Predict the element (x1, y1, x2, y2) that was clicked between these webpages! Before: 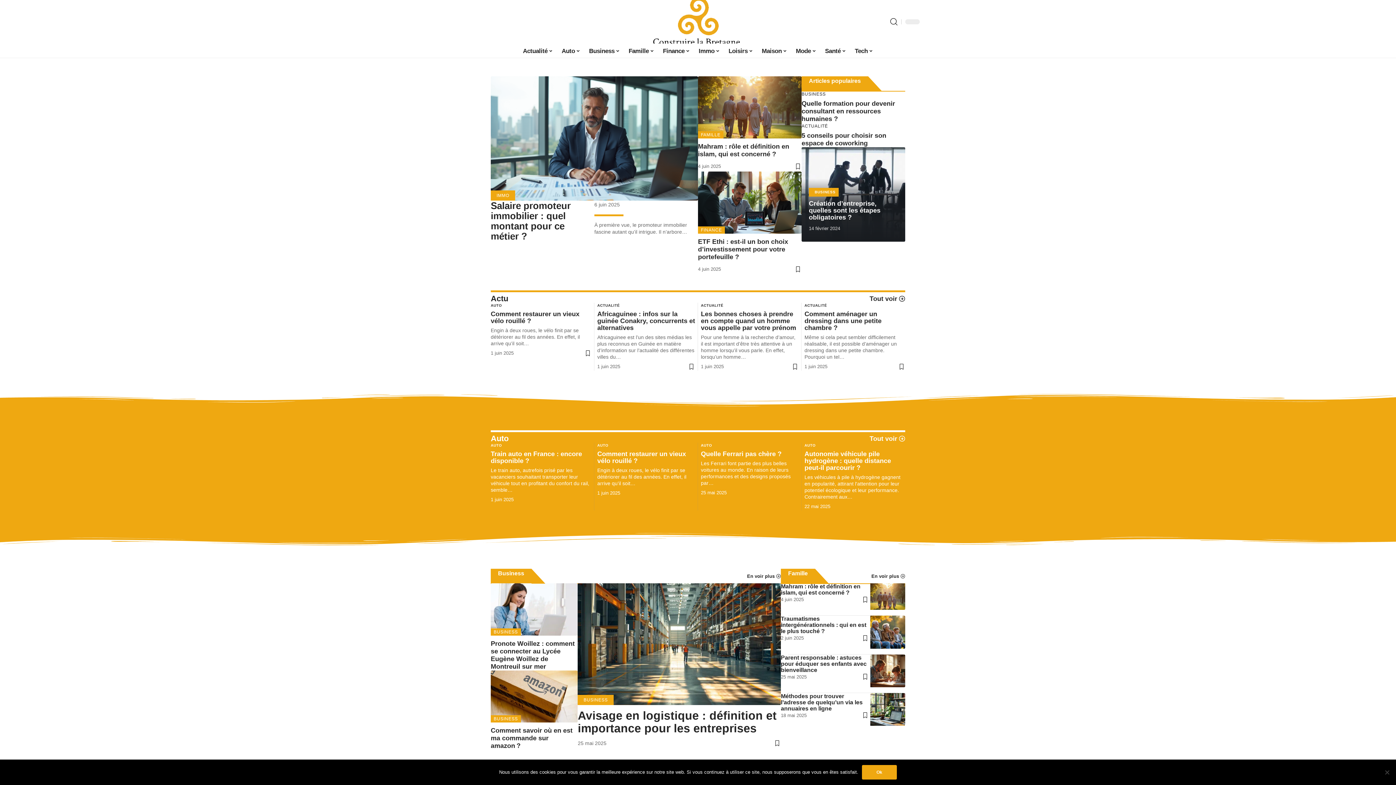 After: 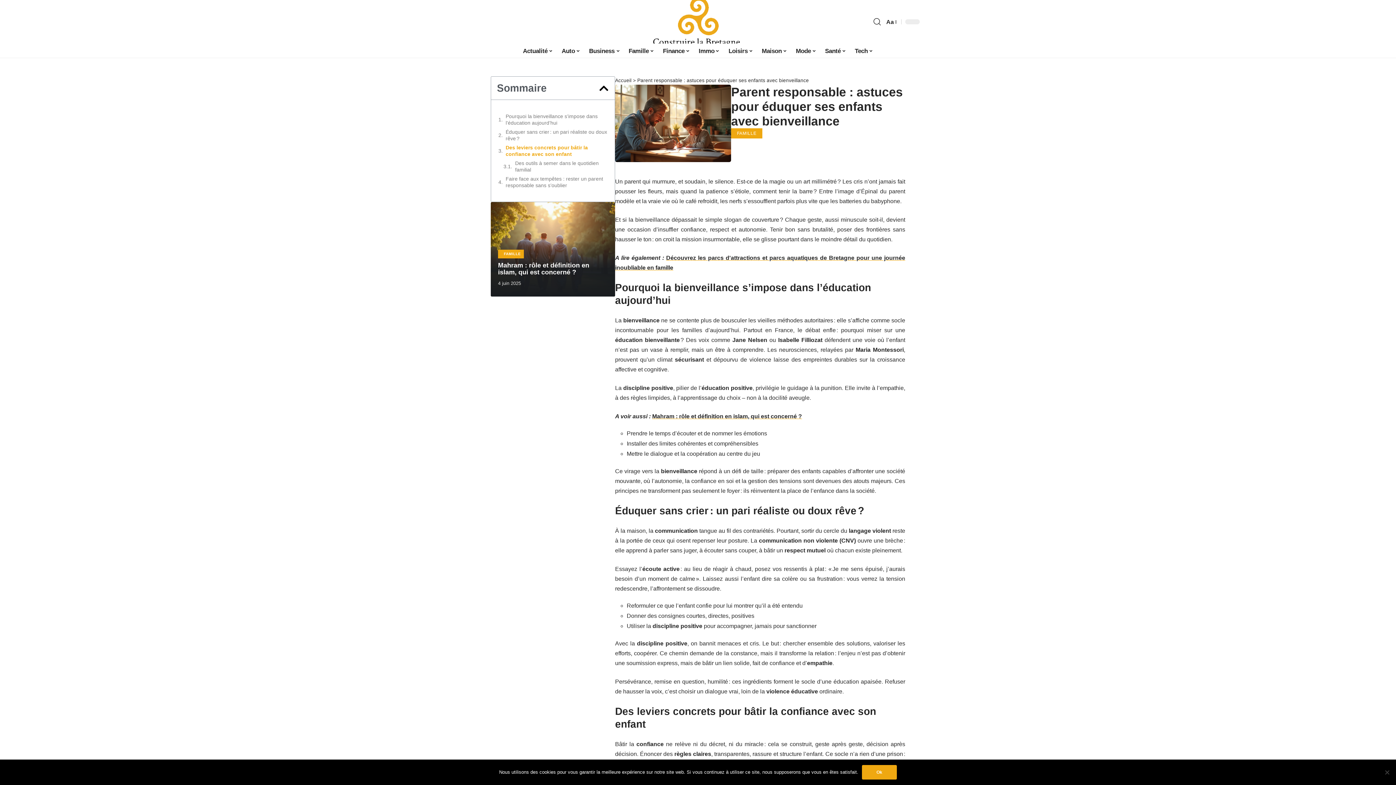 Action: label: Parent responsable : astuces pour éduquer ses enfants avec bienveillance bbox: (781, 654, 866, 673)